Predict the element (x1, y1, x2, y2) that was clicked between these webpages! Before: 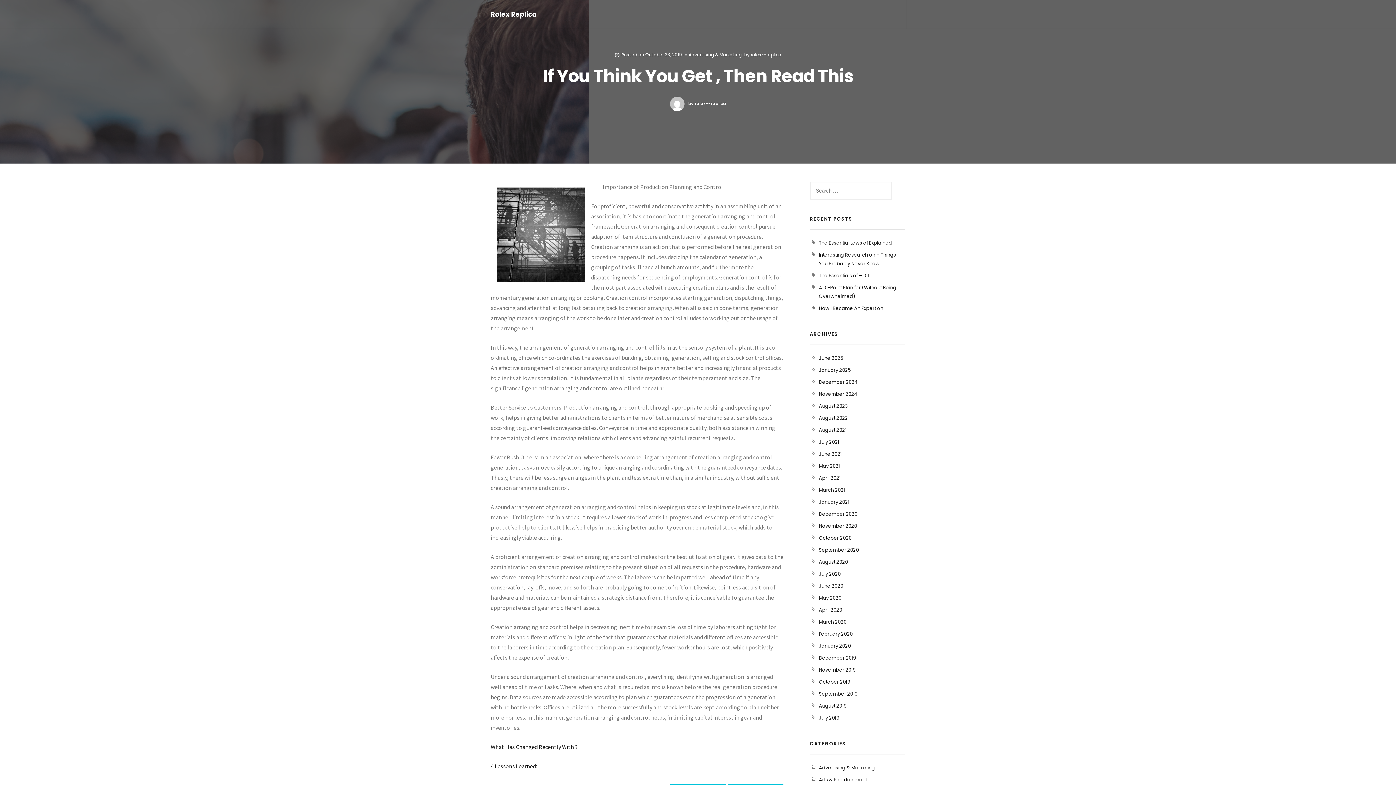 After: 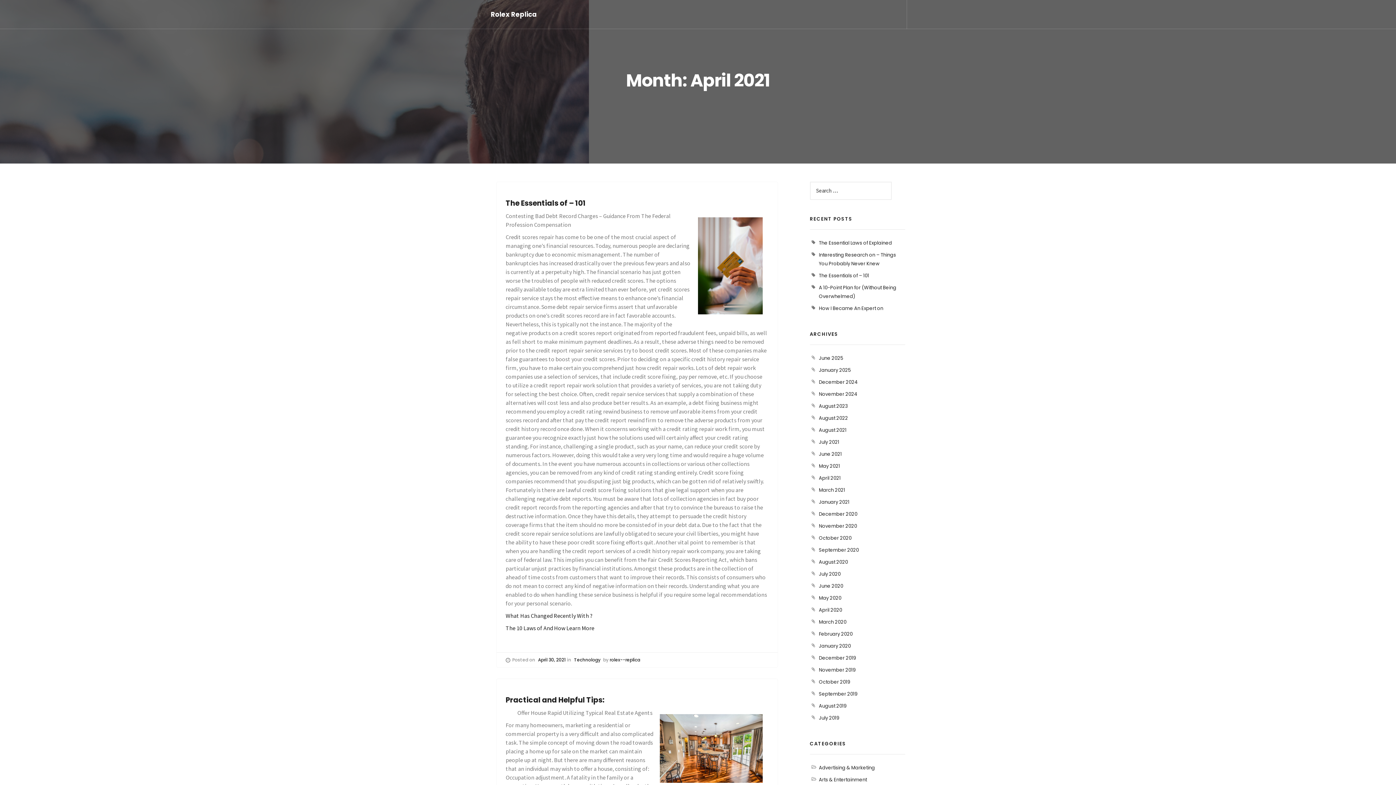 Action: bbox: (819, 474, 840, 481) label: April 2021